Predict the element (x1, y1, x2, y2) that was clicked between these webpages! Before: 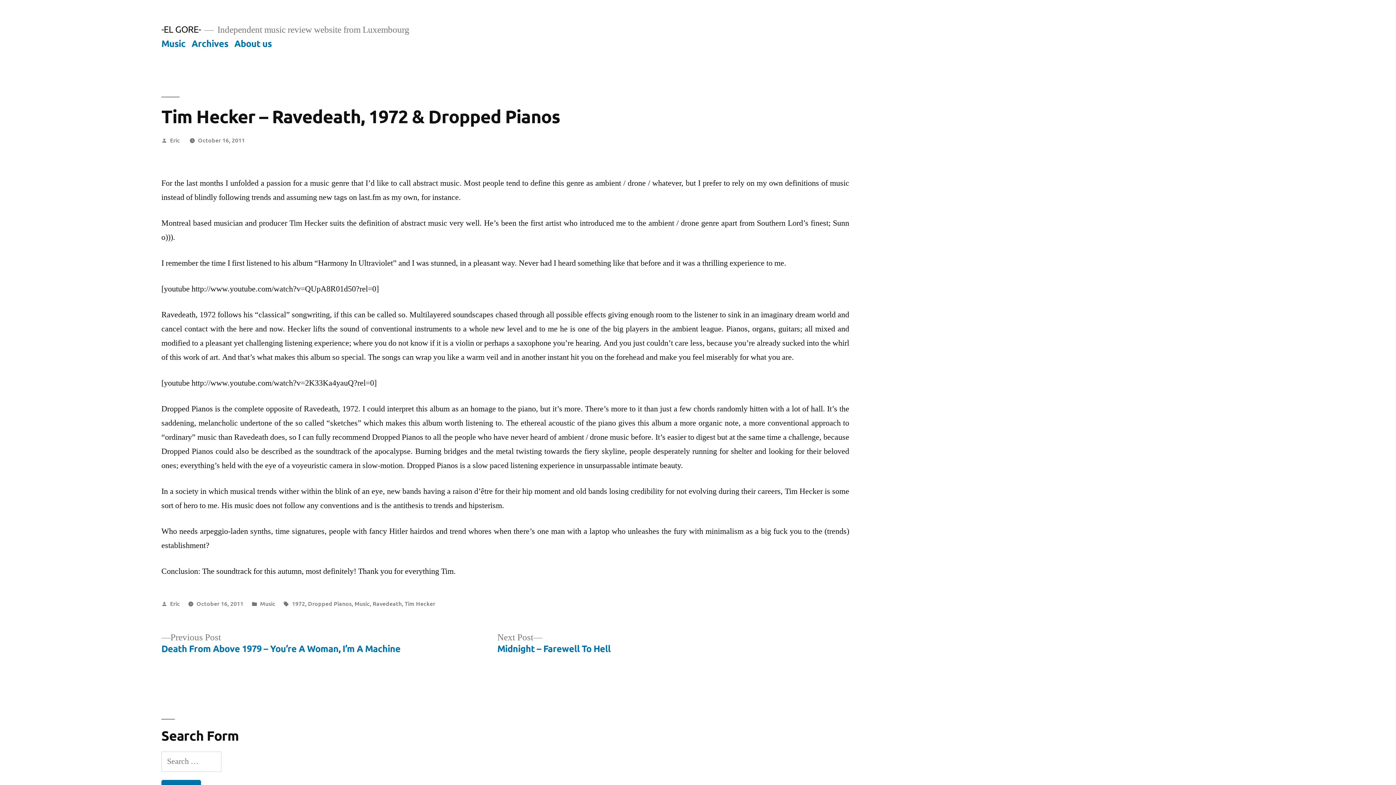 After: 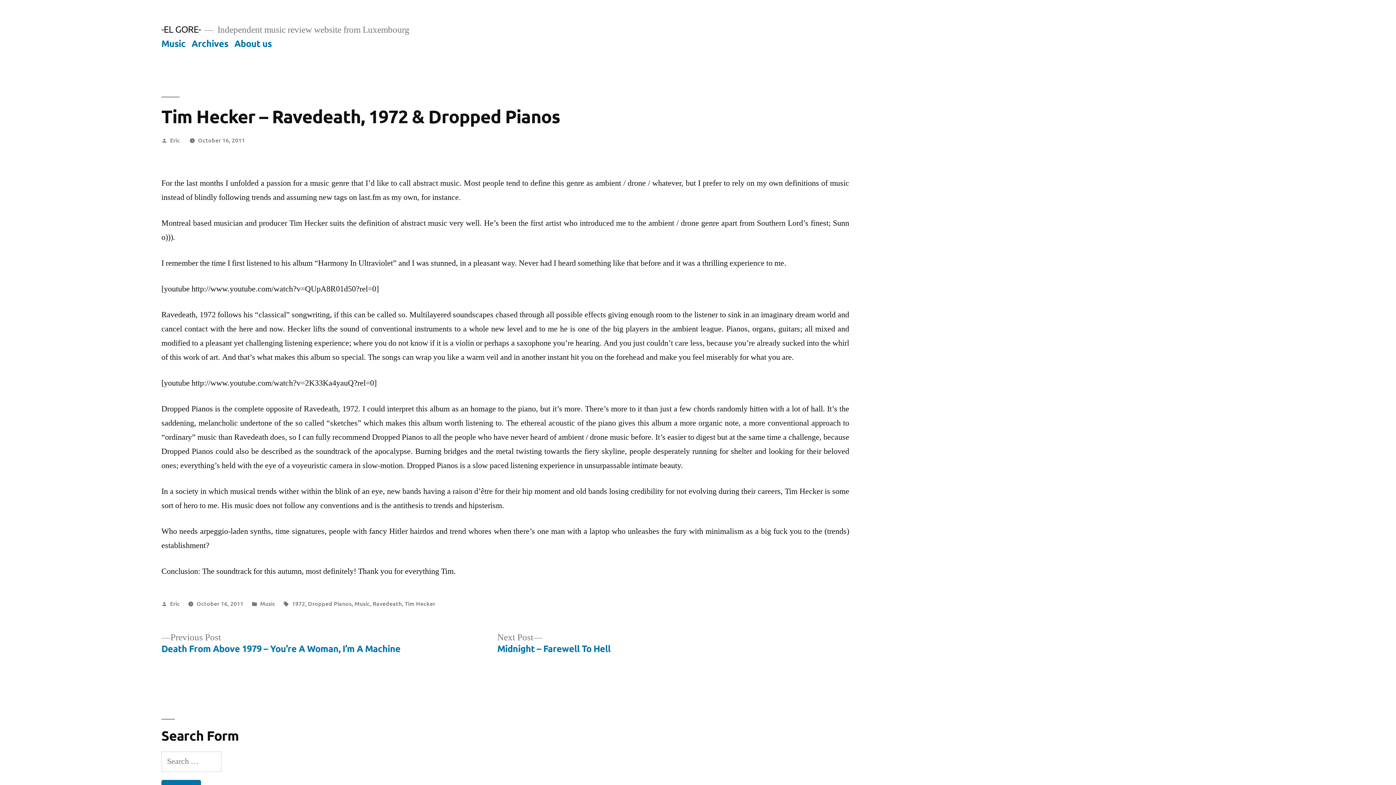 Action: bbox: (198, 135, 244, 143) label: October 16, 2011